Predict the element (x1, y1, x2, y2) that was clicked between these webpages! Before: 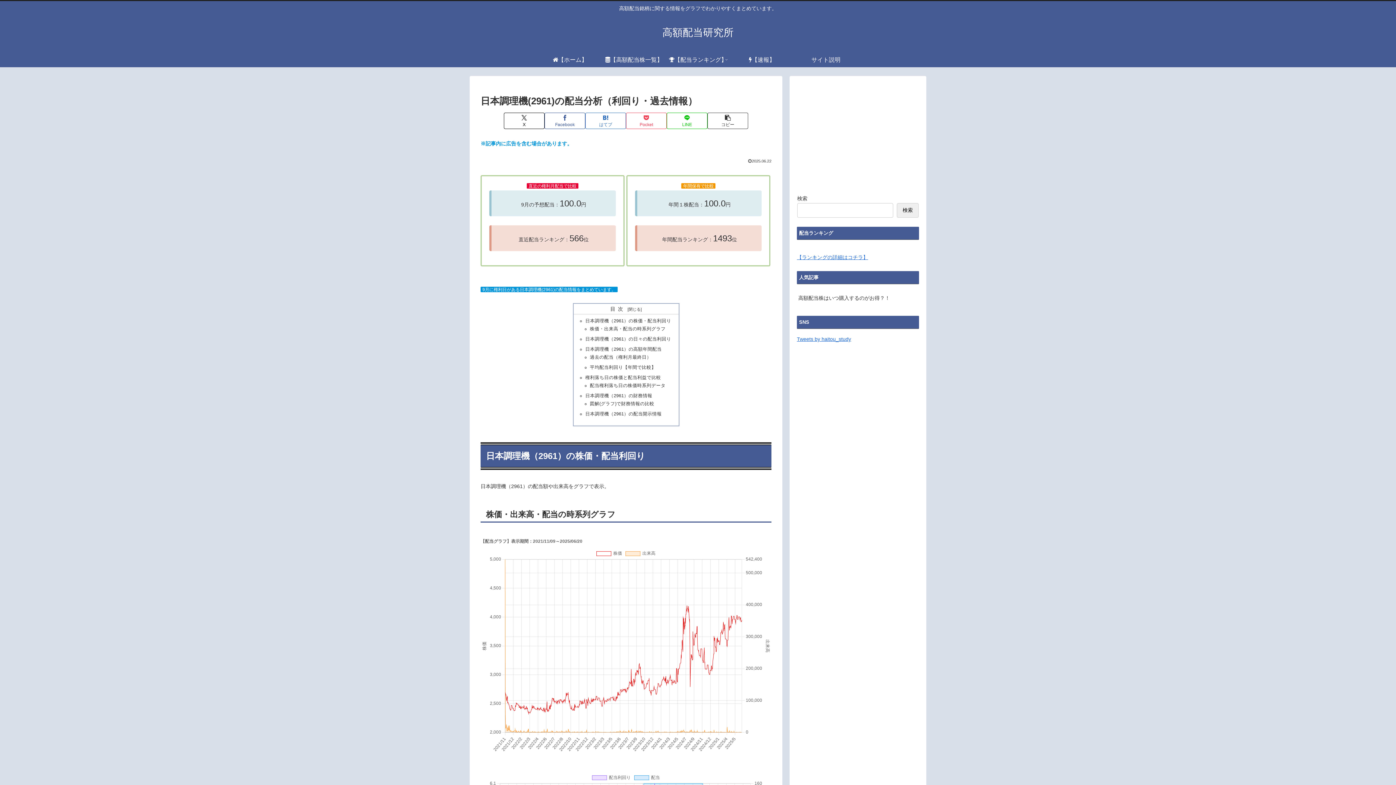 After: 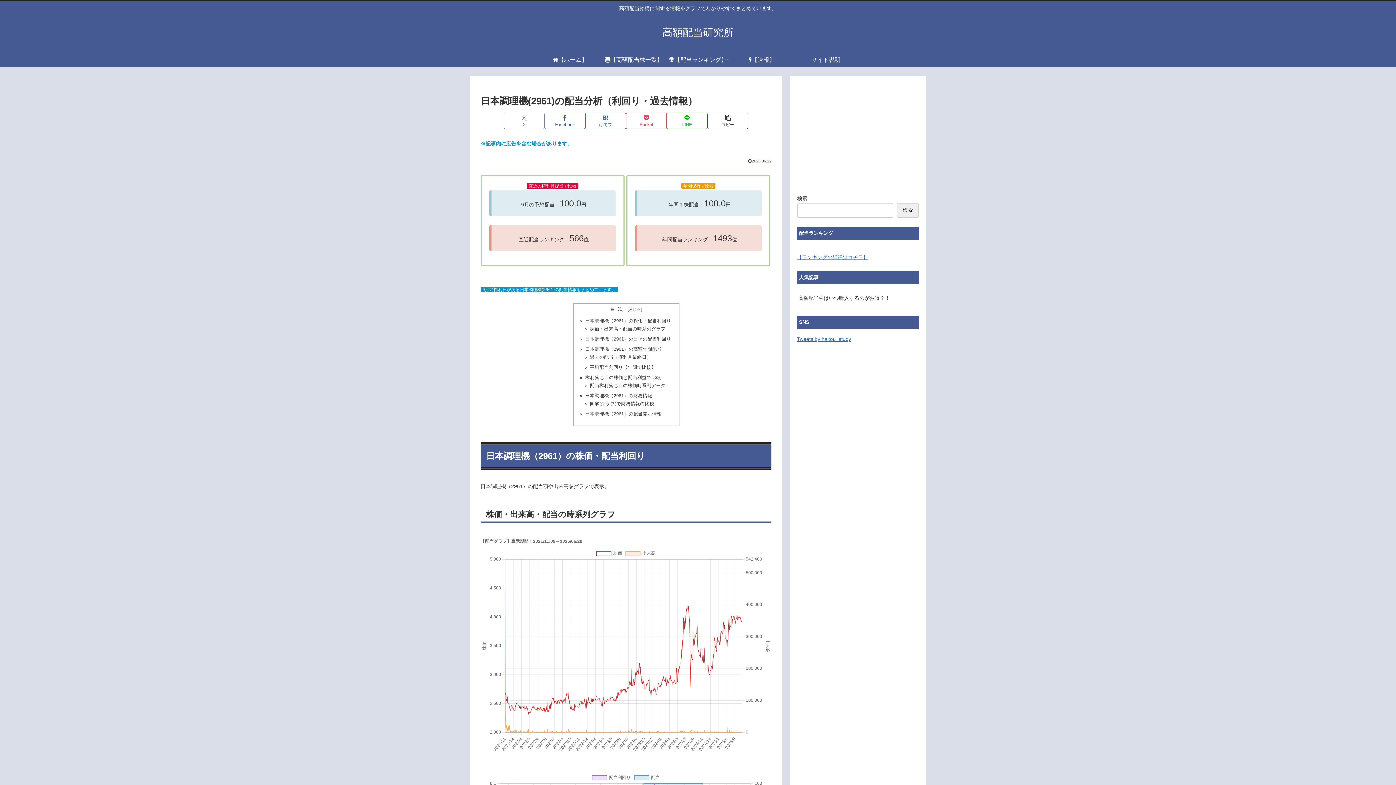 Action: bbox: (504, 112, 544, 129) label: Xでシェア